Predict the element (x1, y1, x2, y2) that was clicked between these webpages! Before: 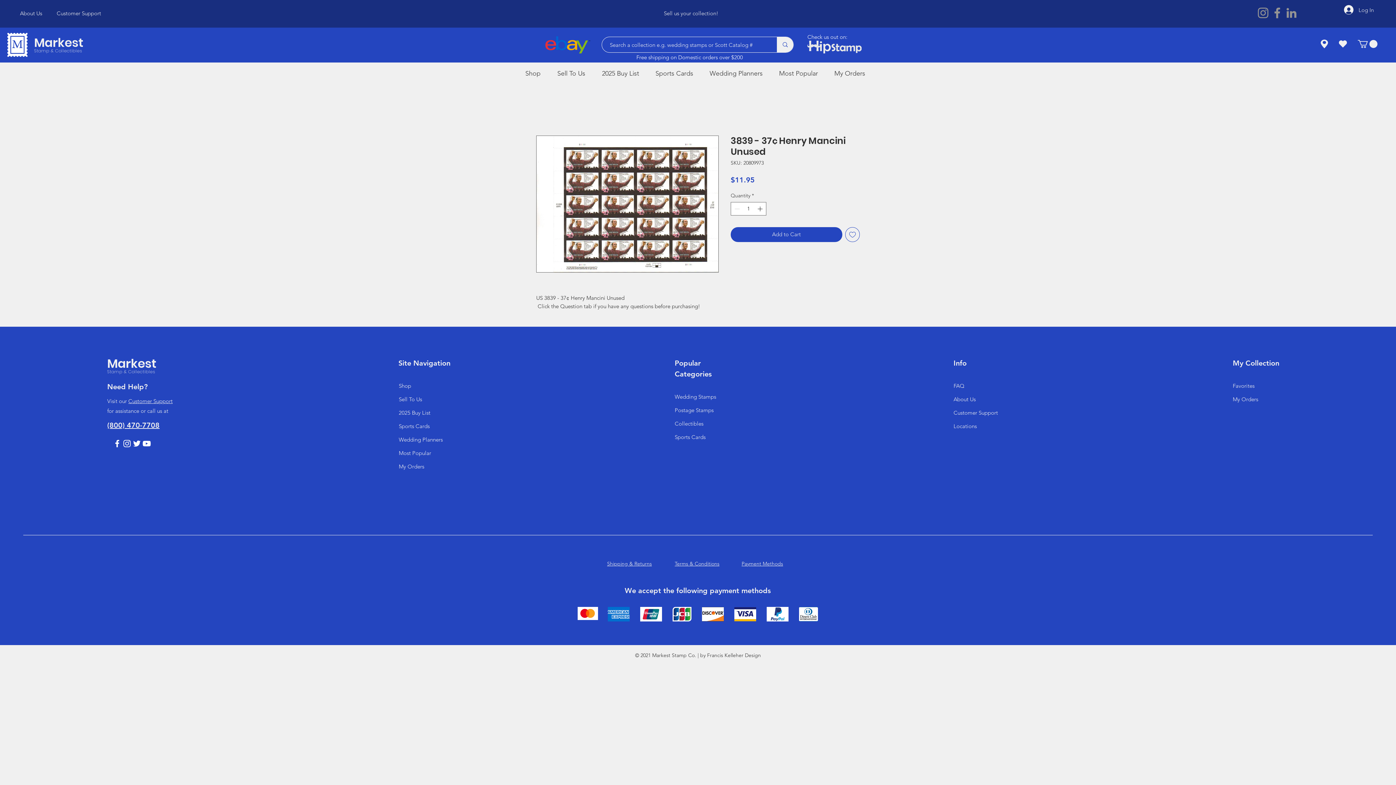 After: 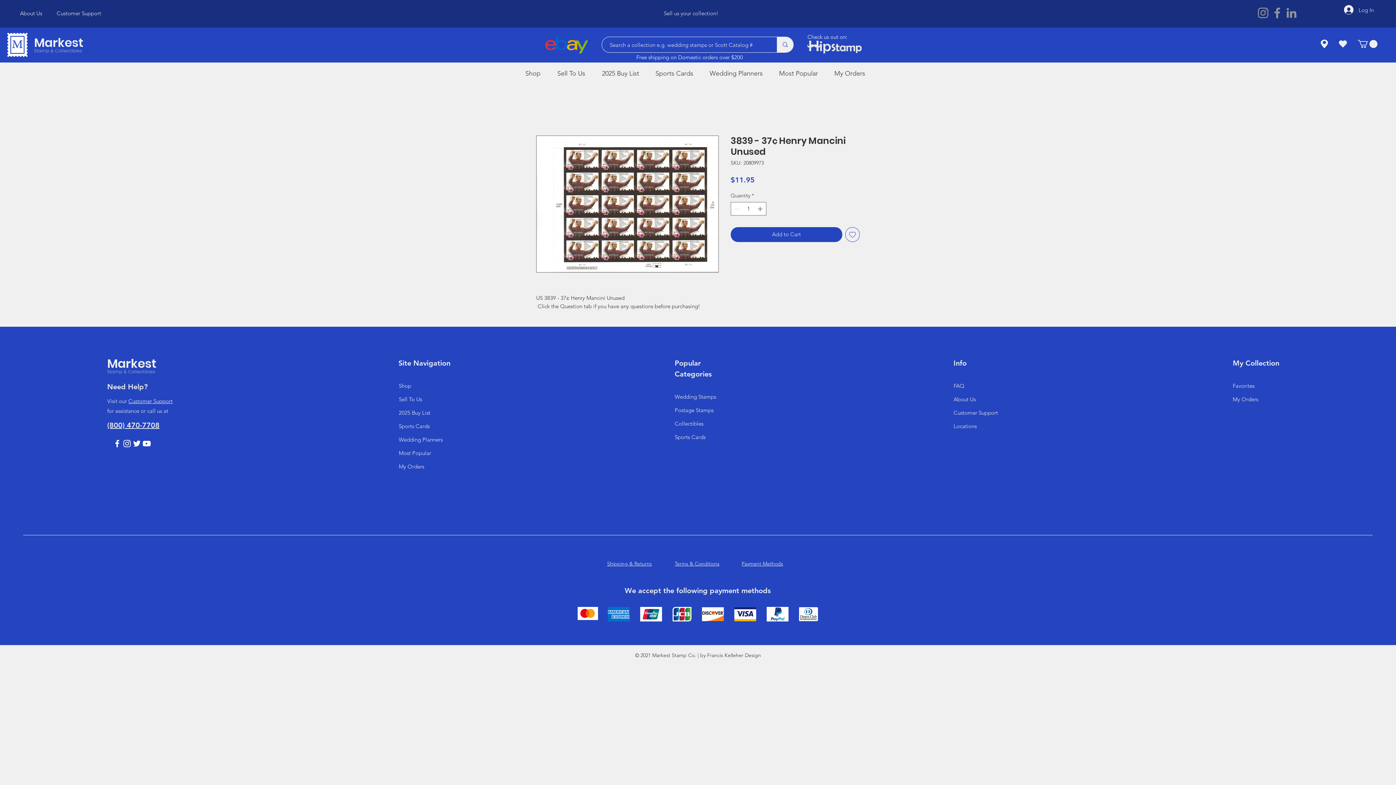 Action: bbox: (543, 34, 592, 55)